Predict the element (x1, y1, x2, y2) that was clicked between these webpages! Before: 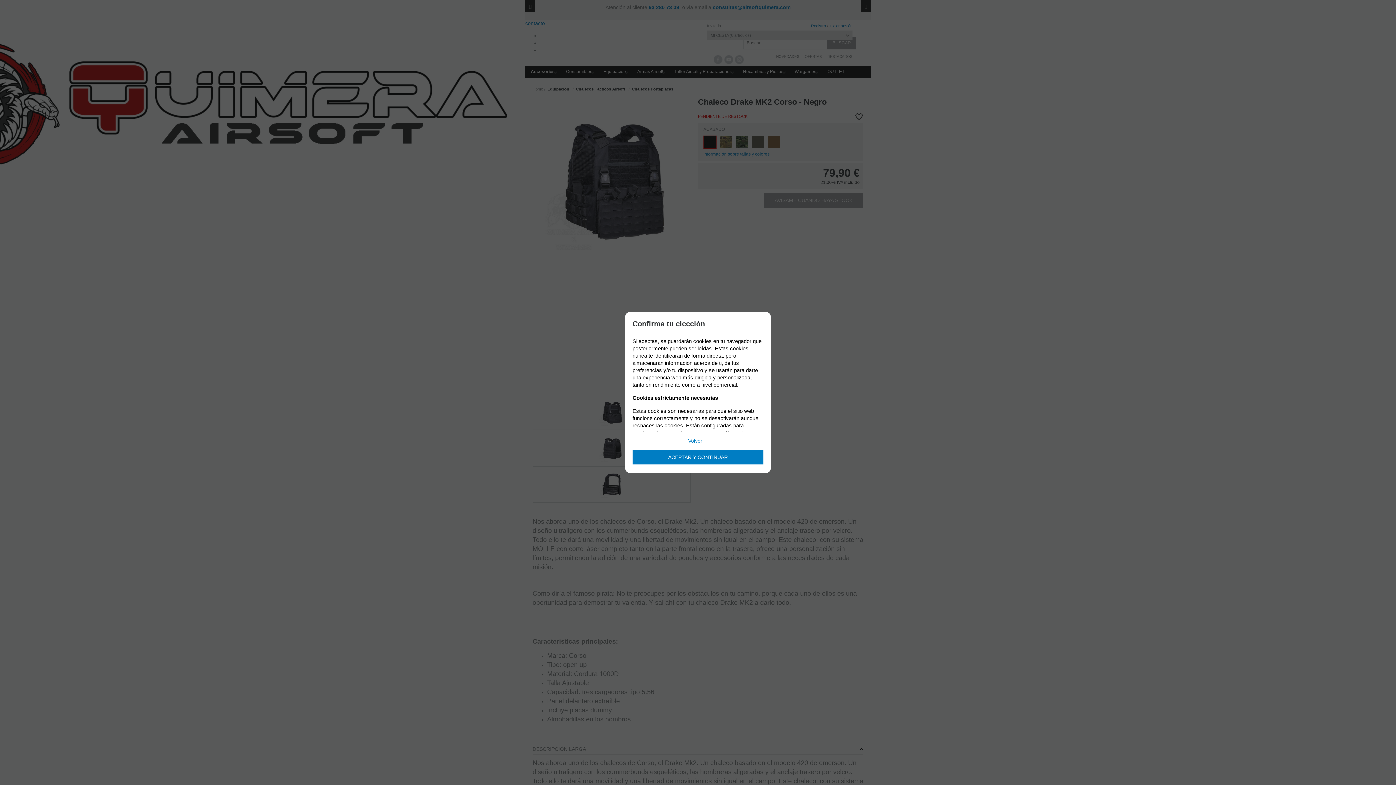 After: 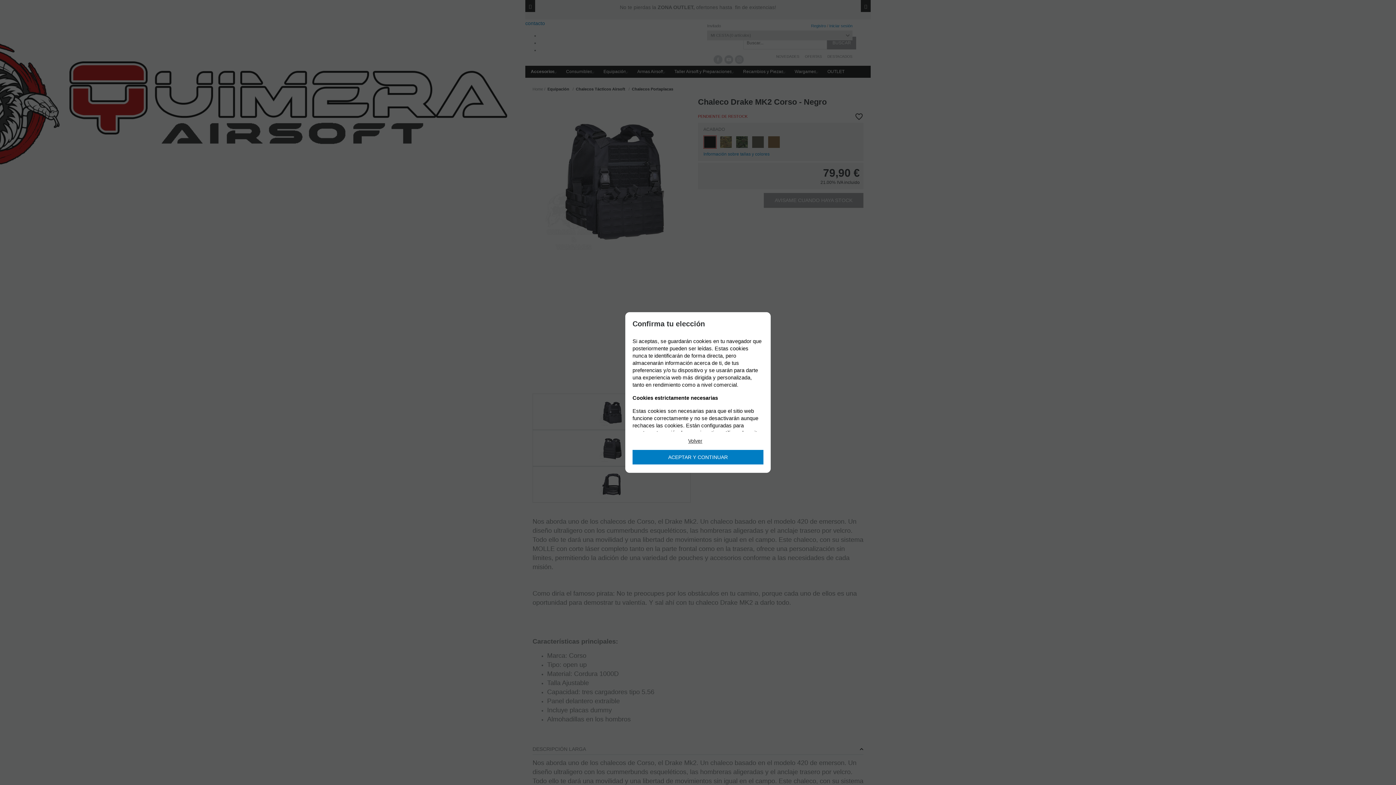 Action: label: Volver bbox: (688, 432, 708, 446)